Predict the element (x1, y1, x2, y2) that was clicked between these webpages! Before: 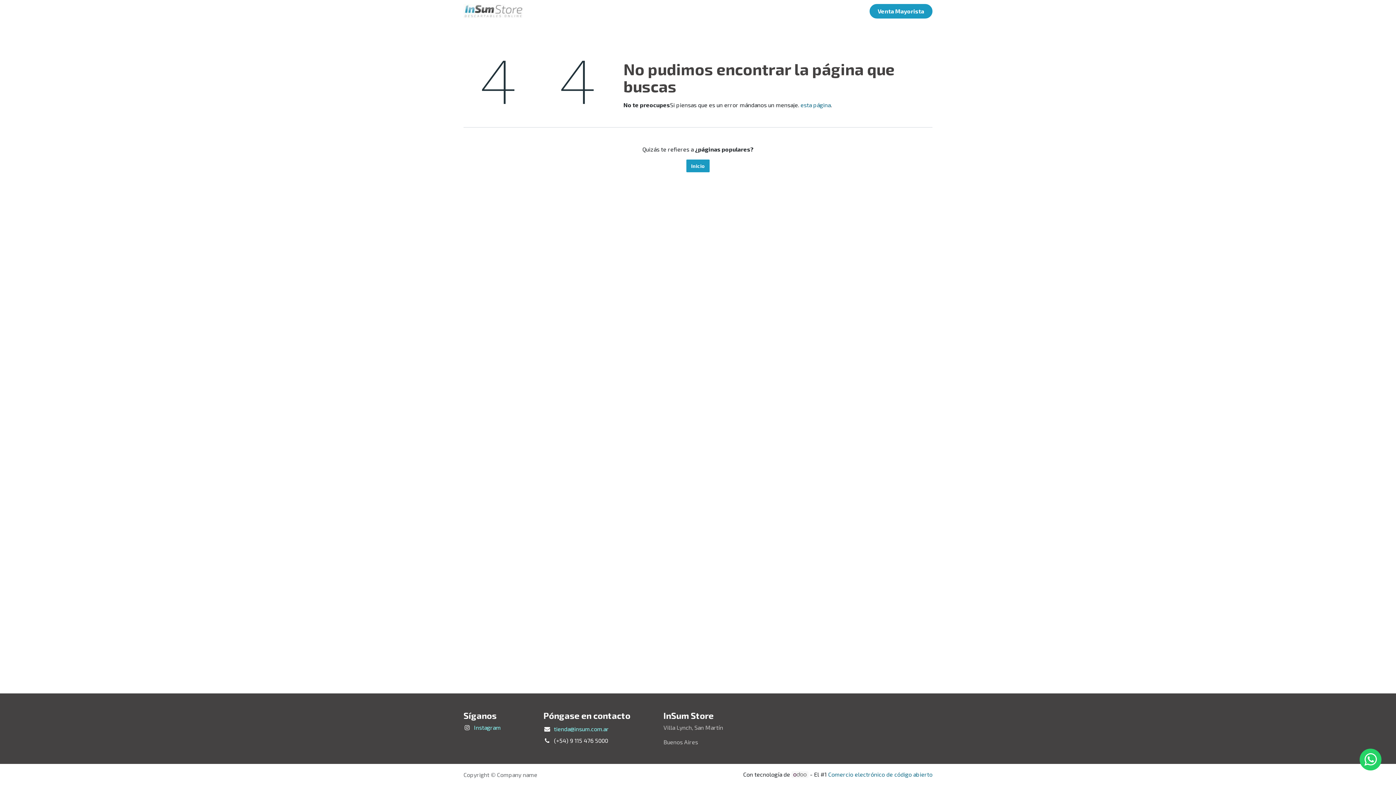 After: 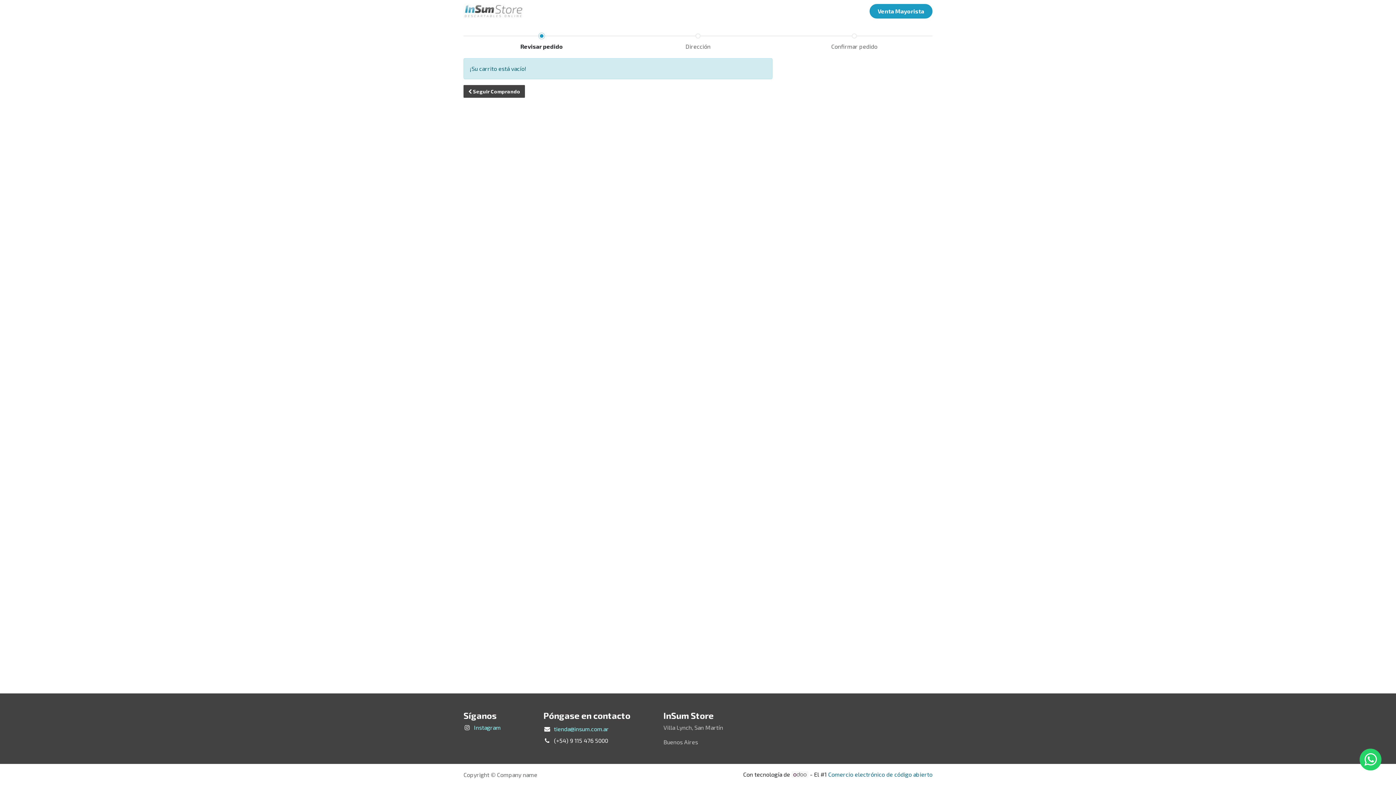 Action: label:  0 bbox: (660, 2, 682, 19)